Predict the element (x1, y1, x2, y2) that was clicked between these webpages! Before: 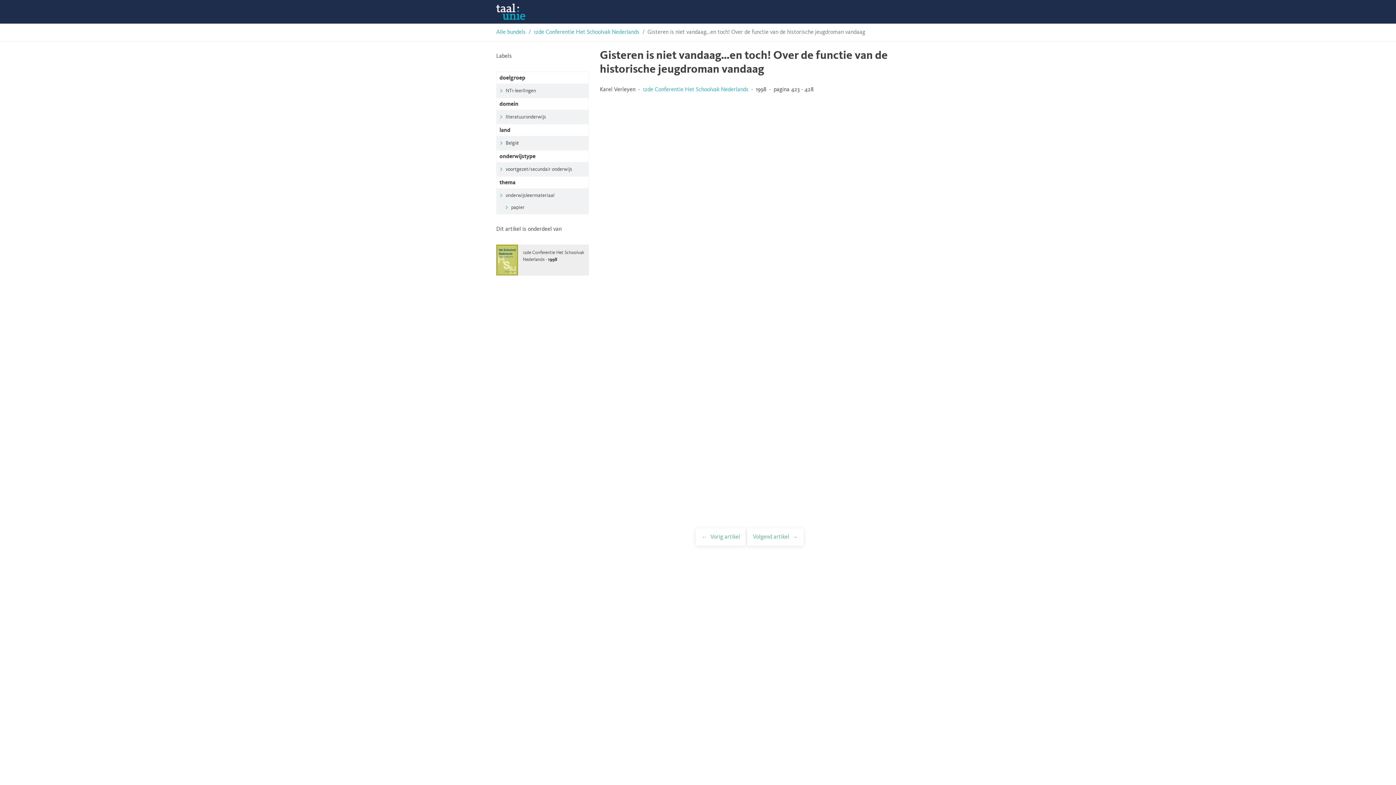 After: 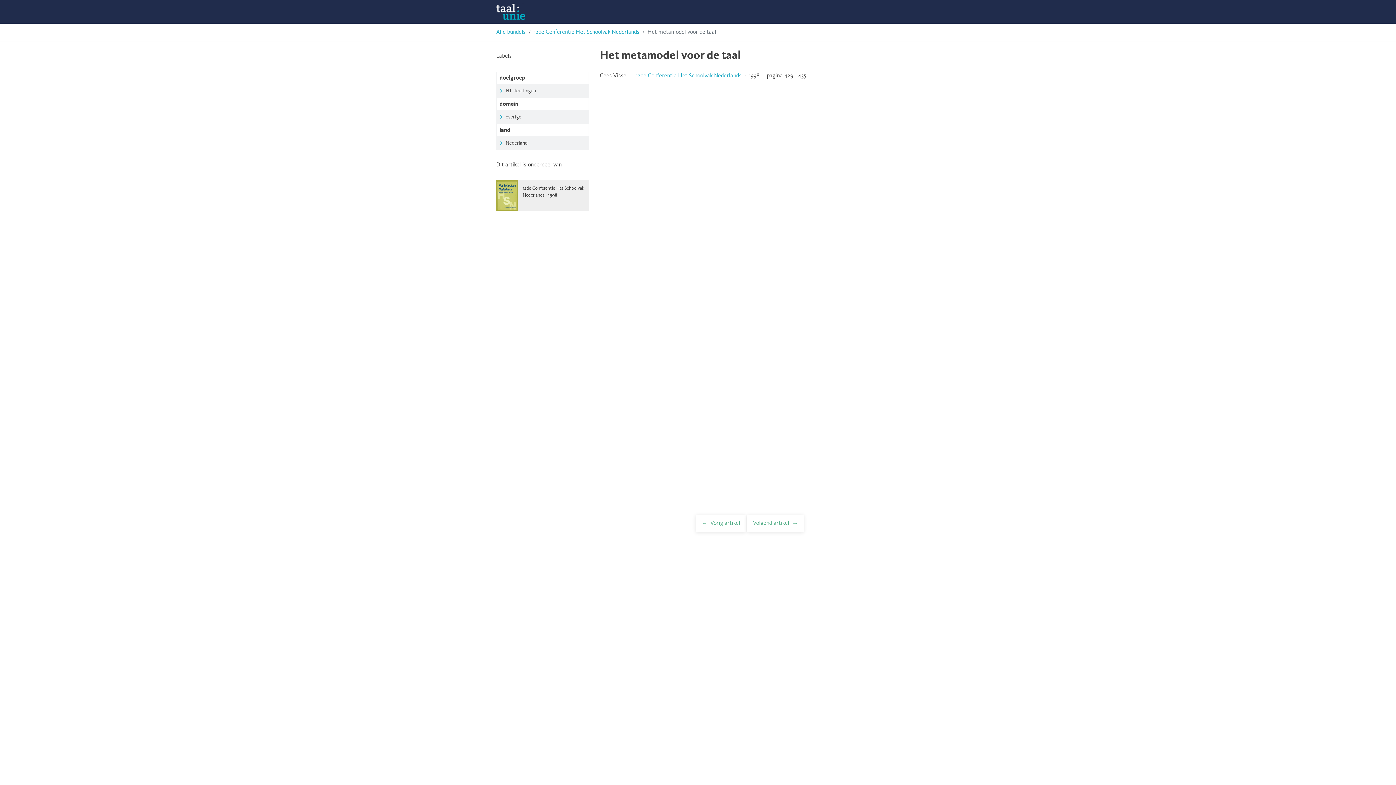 Action: bbox: (747, 528, 804, 546) label: Volgend artikel